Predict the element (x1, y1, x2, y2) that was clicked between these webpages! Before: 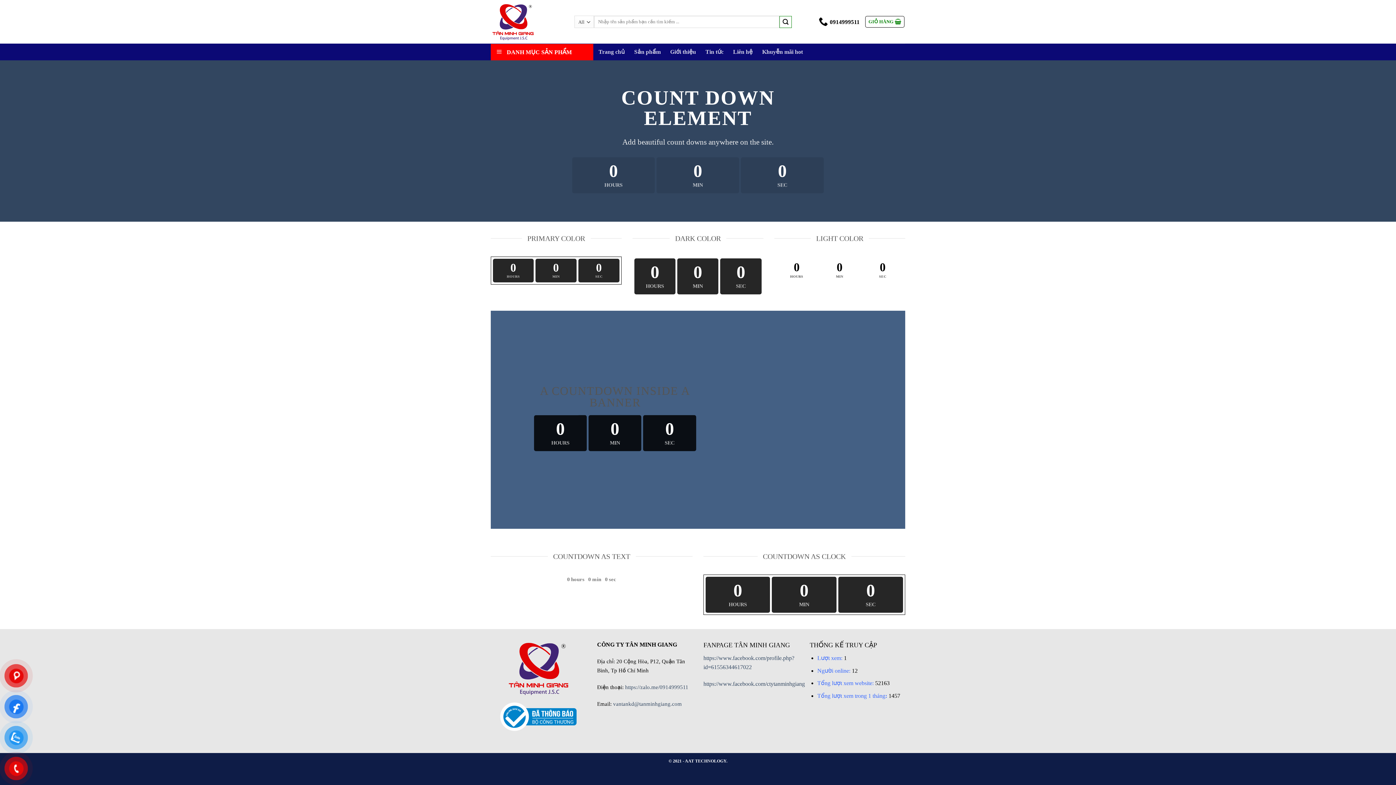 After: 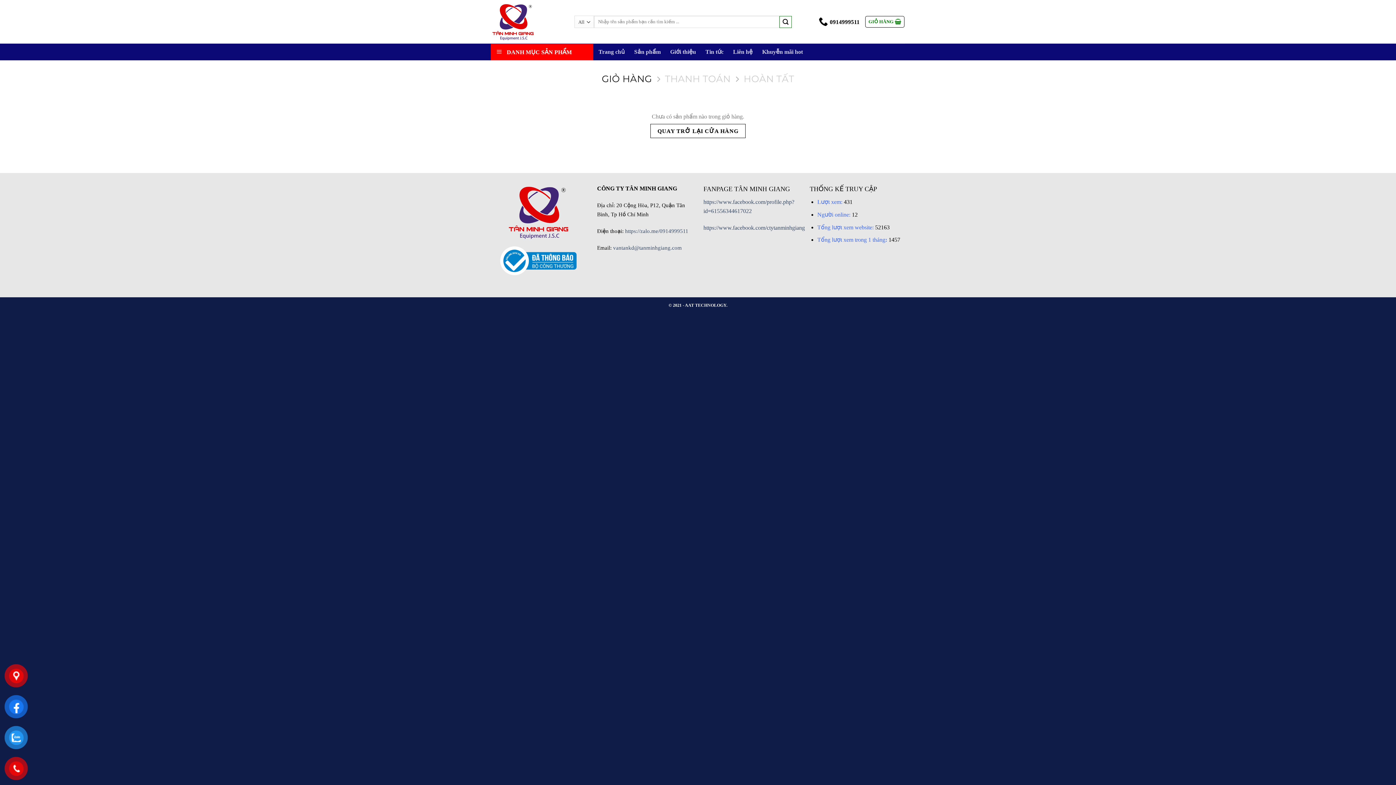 Action: label: GIỎ HÀNG  bbox: (865, 16, 904, 27)